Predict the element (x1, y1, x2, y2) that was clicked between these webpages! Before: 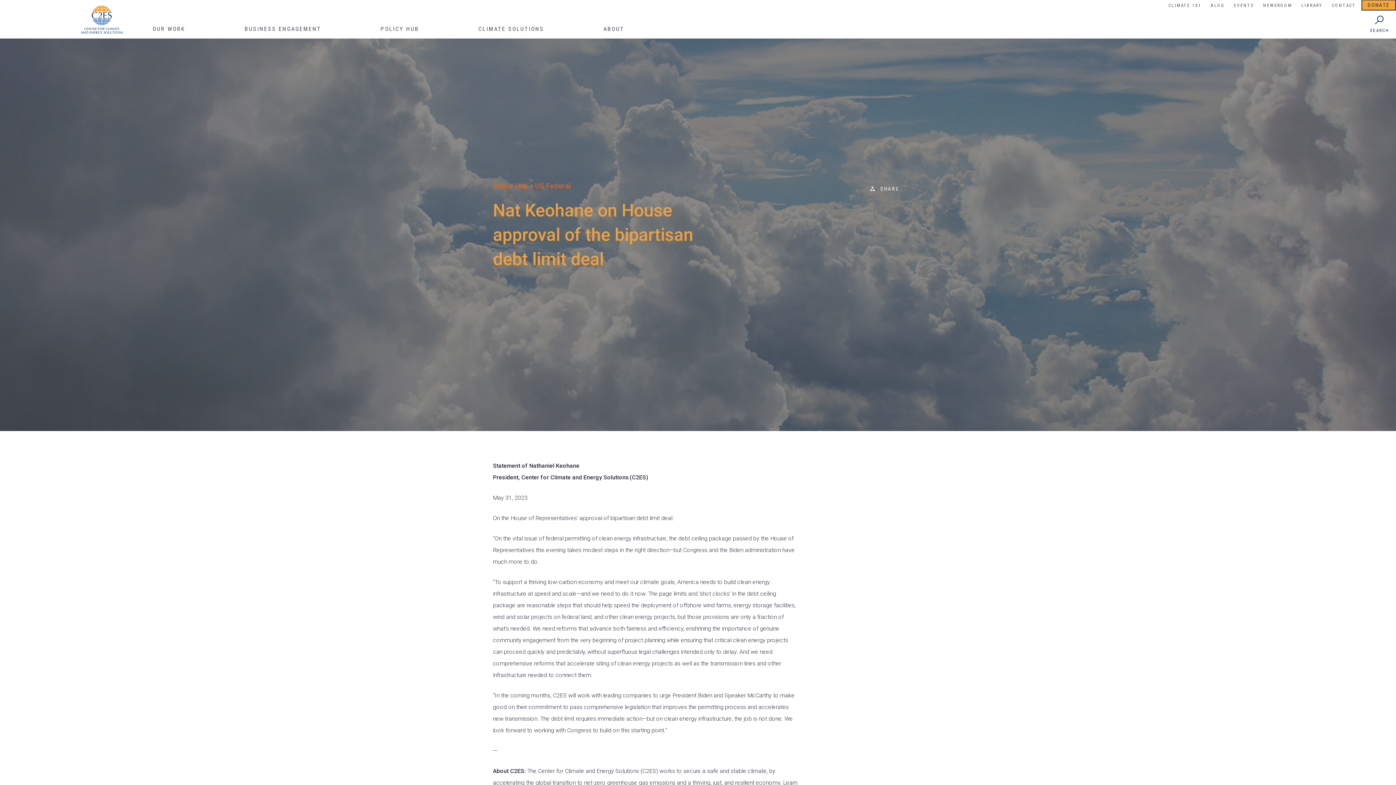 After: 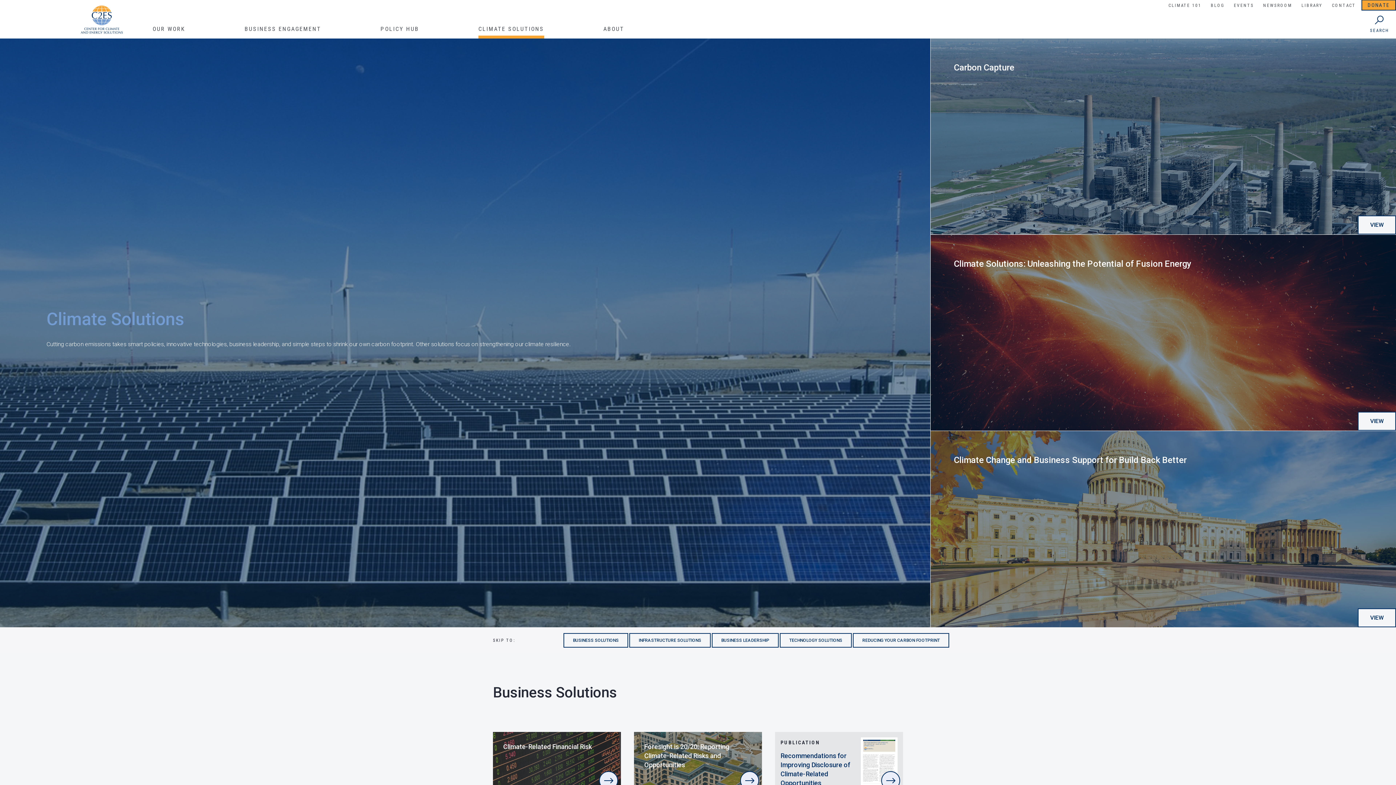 Action: bbox: (478, 22, 544, 38) label: CLIMATE SOLUTIONS